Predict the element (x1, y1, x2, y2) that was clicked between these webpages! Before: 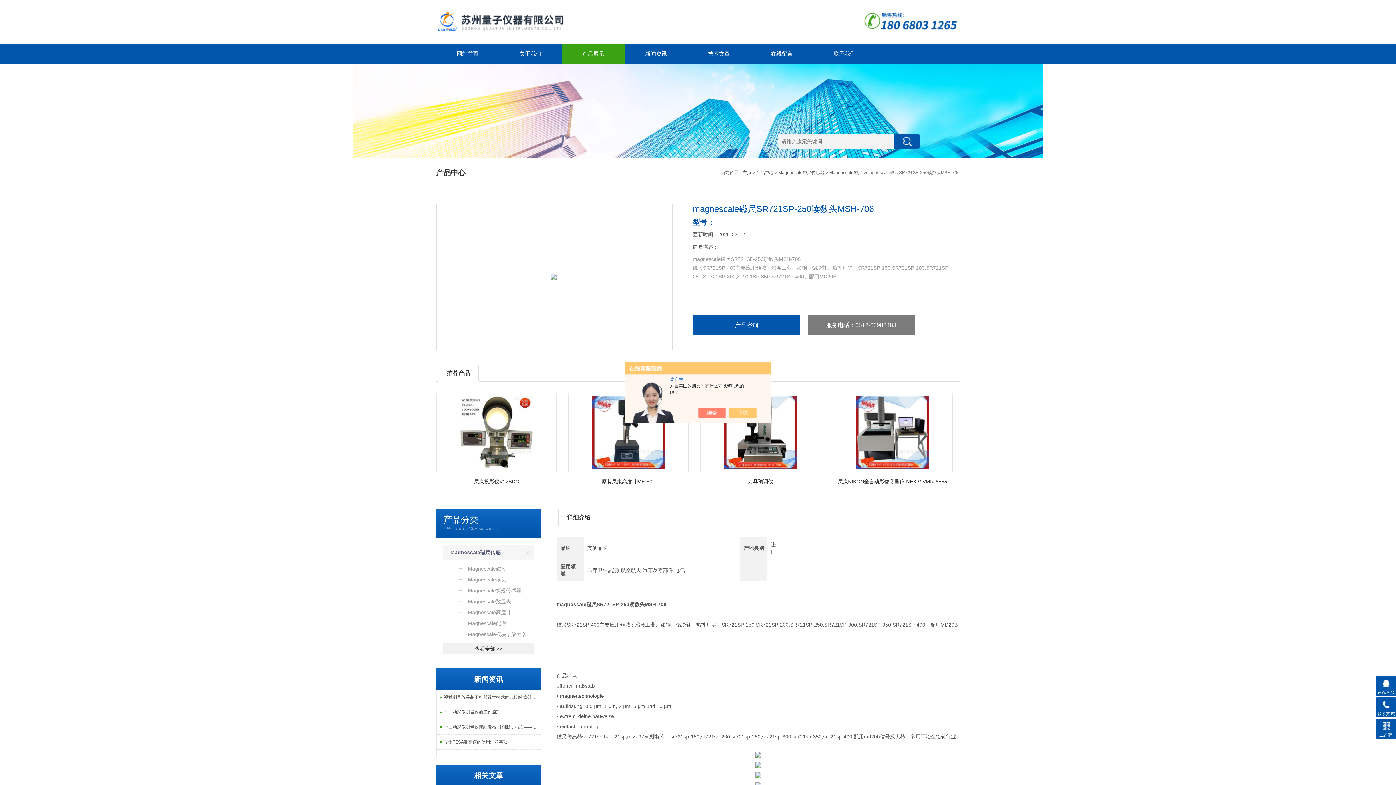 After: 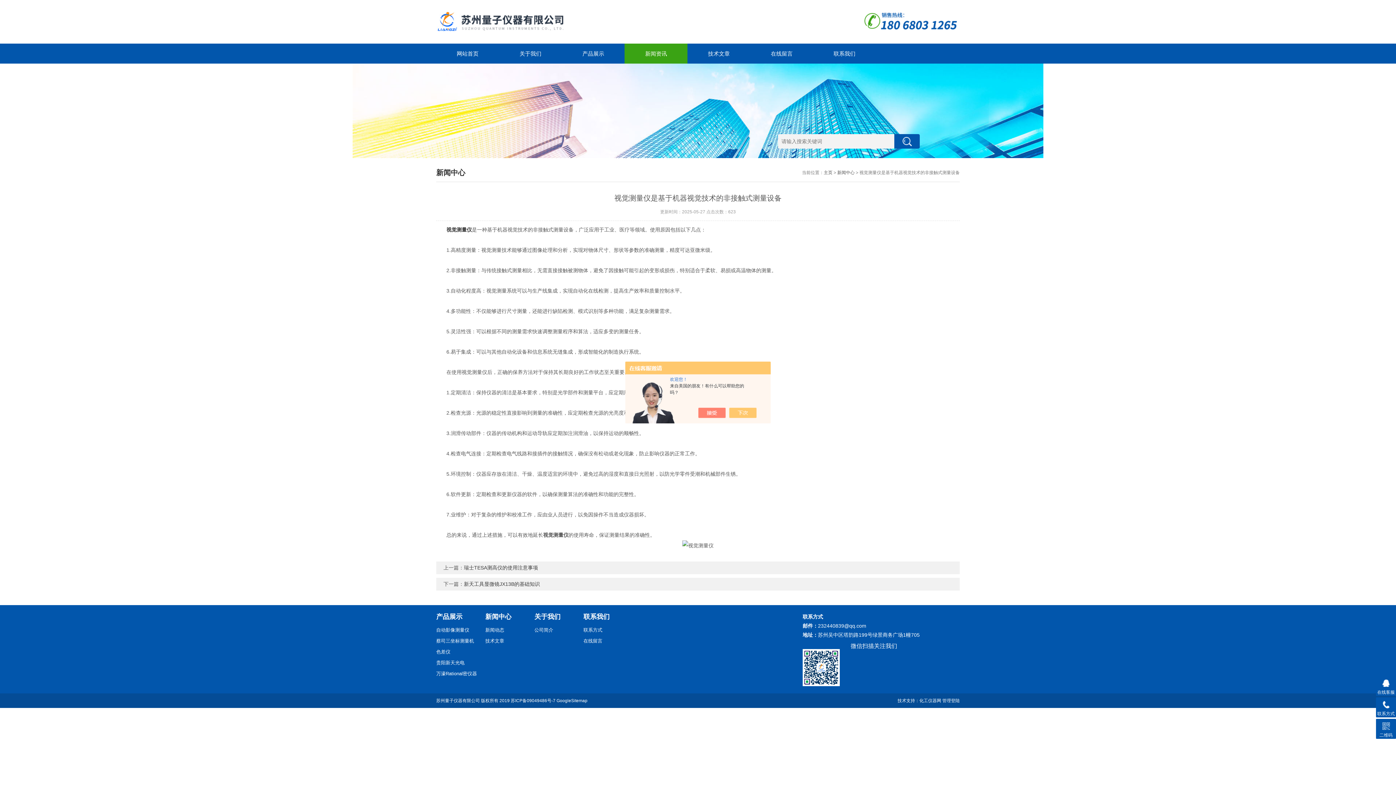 Action: bbox: (436, 690, 540, 705) label: 视觉测量仪是基于机器视觉技术的非接触式测量设备